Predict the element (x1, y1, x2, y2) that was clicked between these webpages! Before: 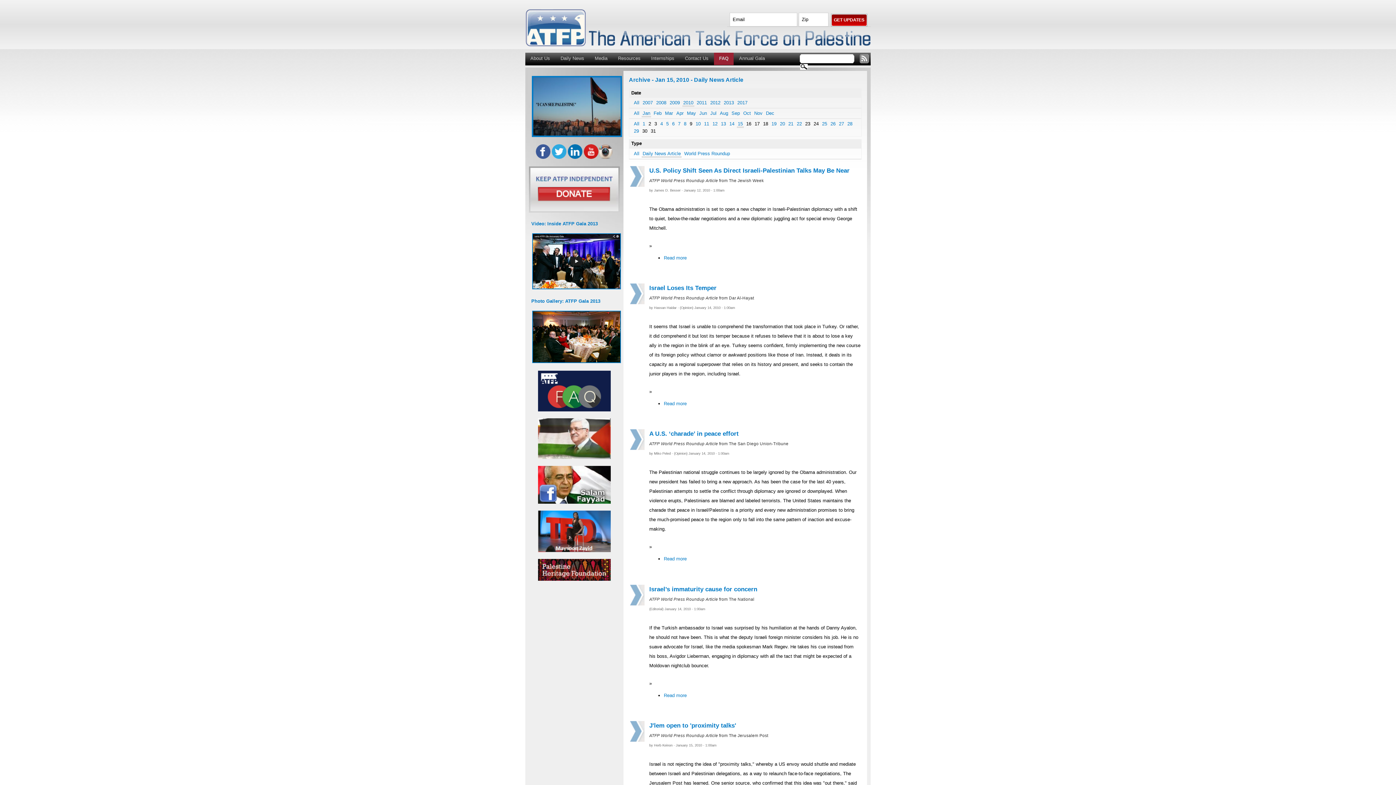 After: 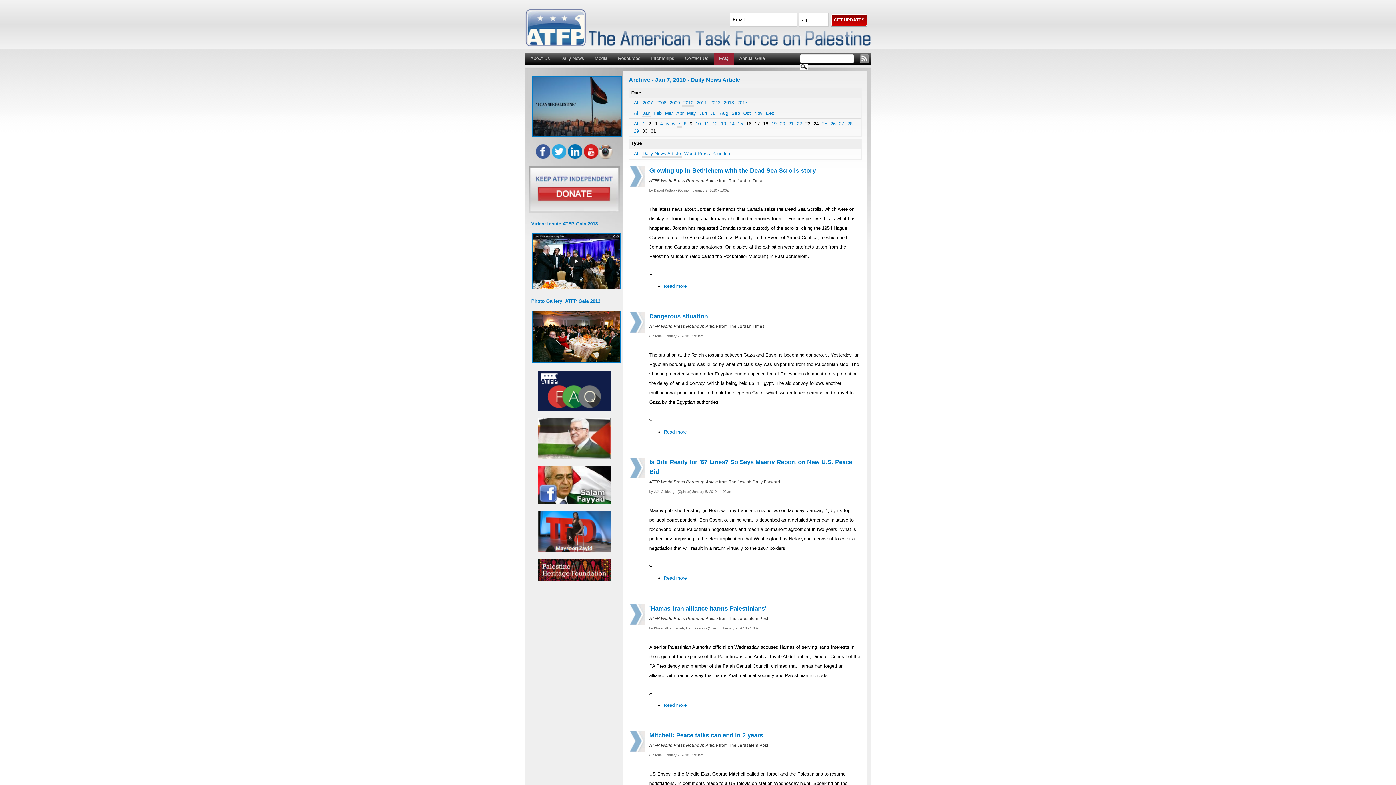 Action: label: 7 bbox: (678, 121, 680, 126)